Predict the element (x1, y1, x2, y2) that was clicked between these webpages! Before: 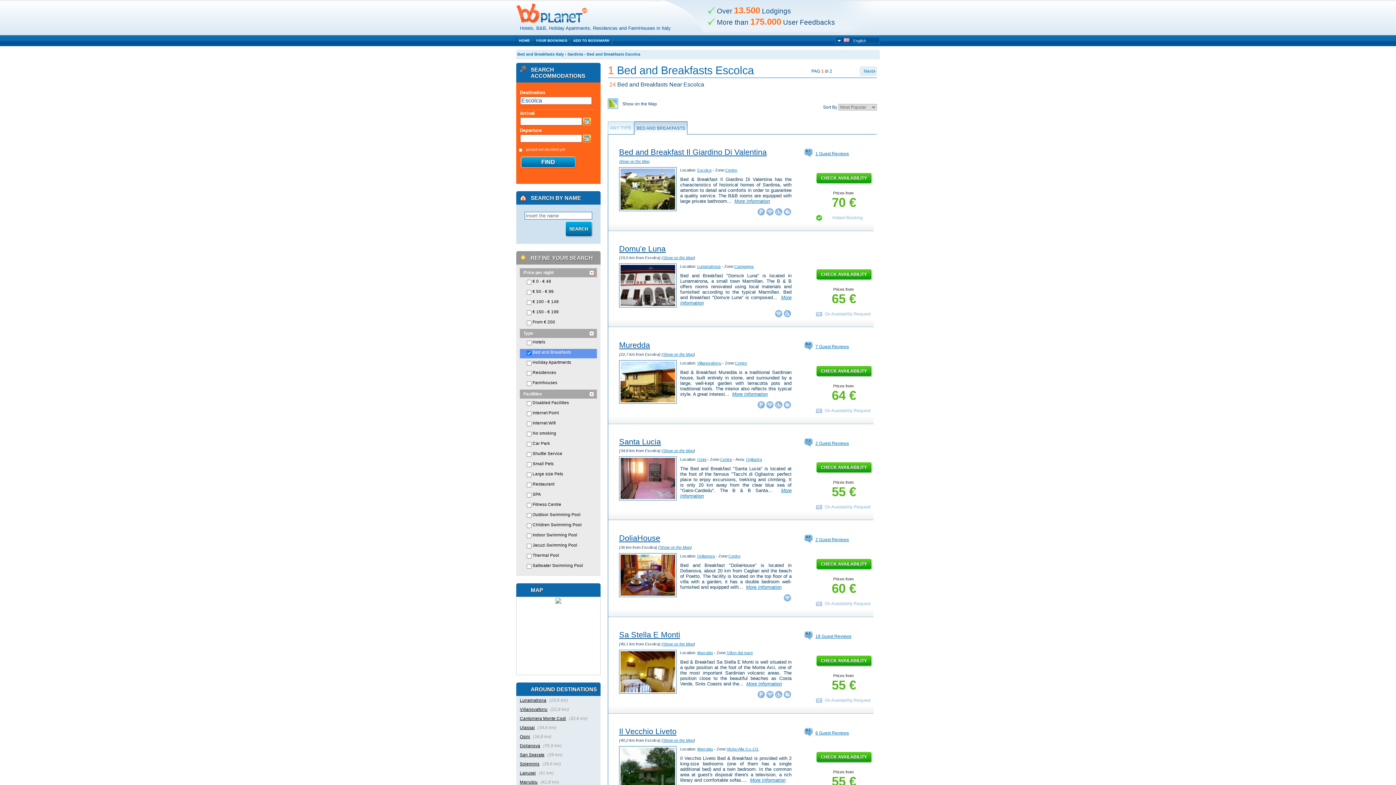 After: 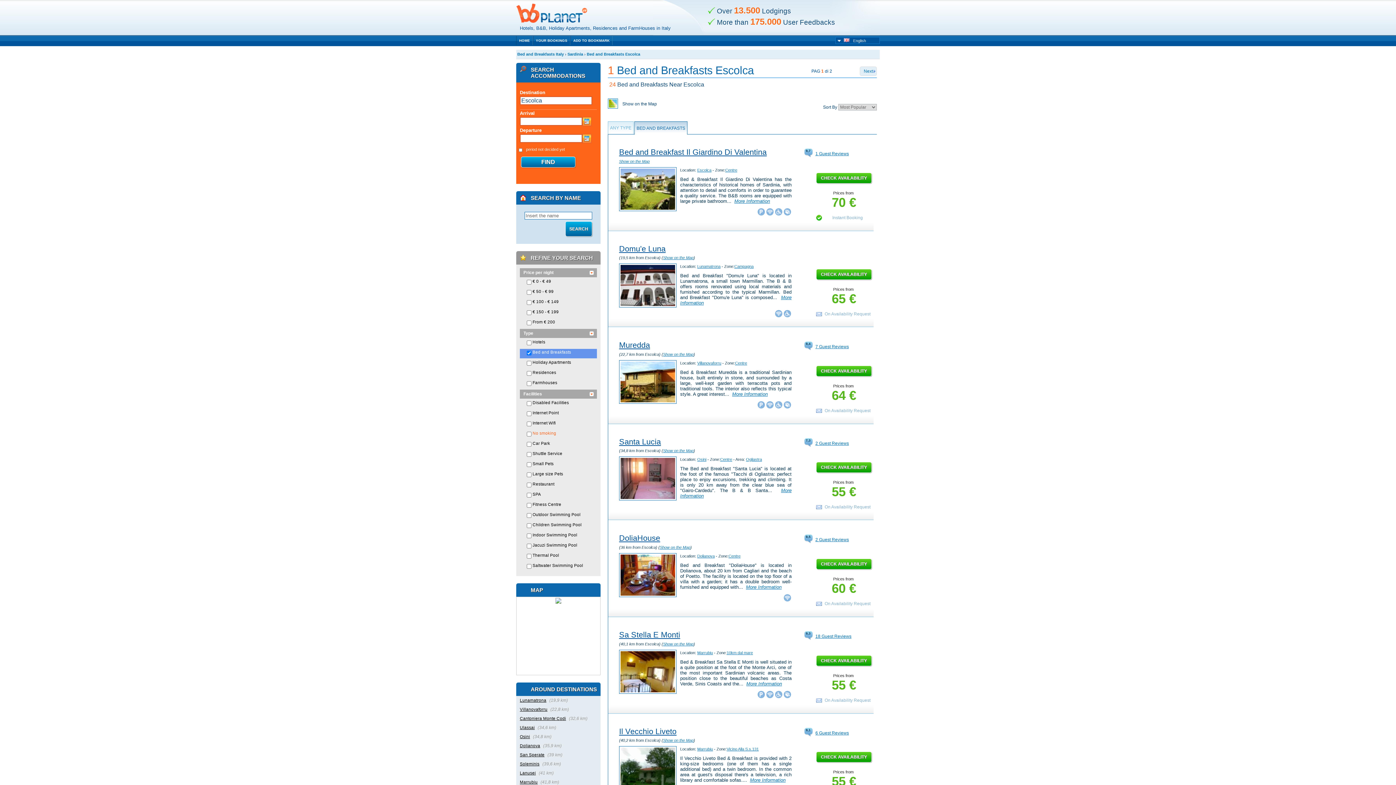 Action: bbox: (520, 430, 595, 439) label: No smoking